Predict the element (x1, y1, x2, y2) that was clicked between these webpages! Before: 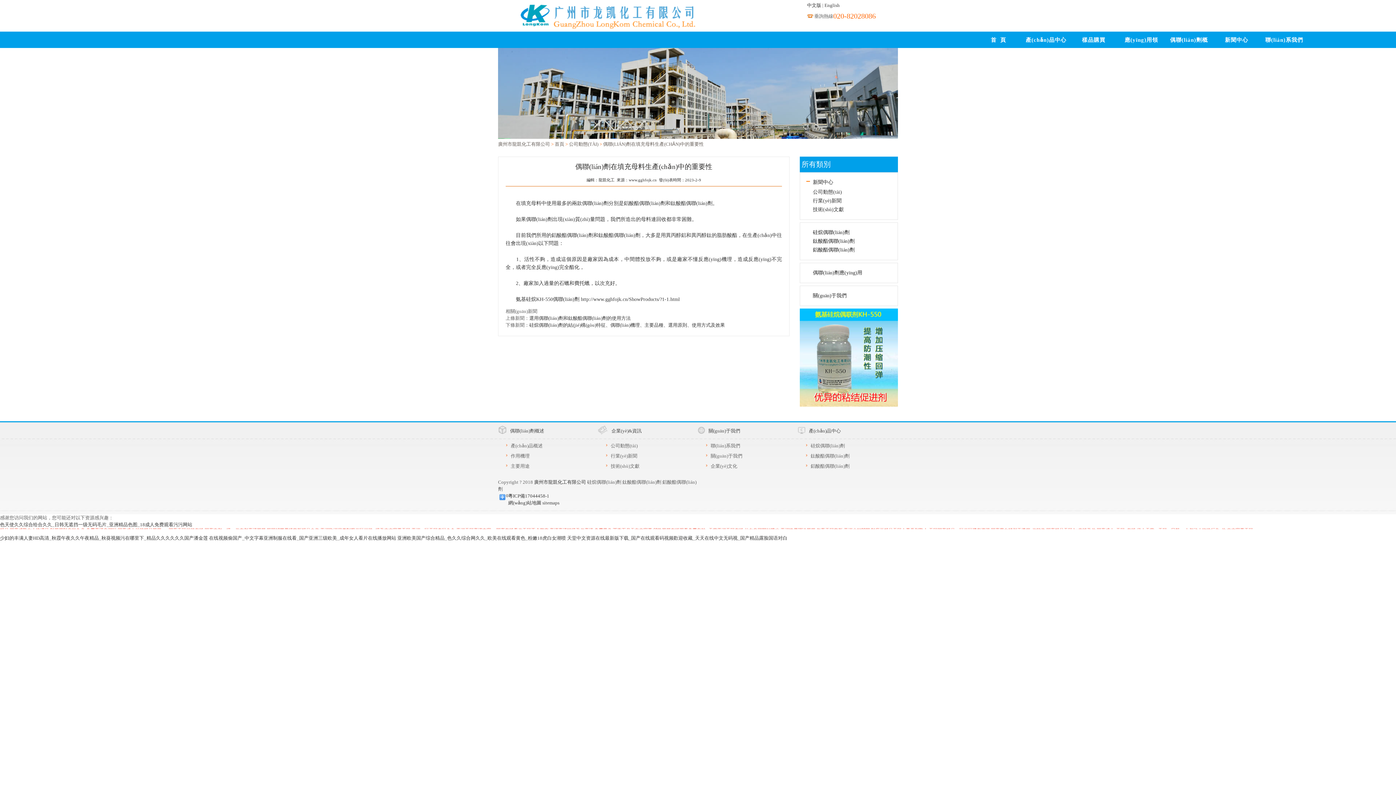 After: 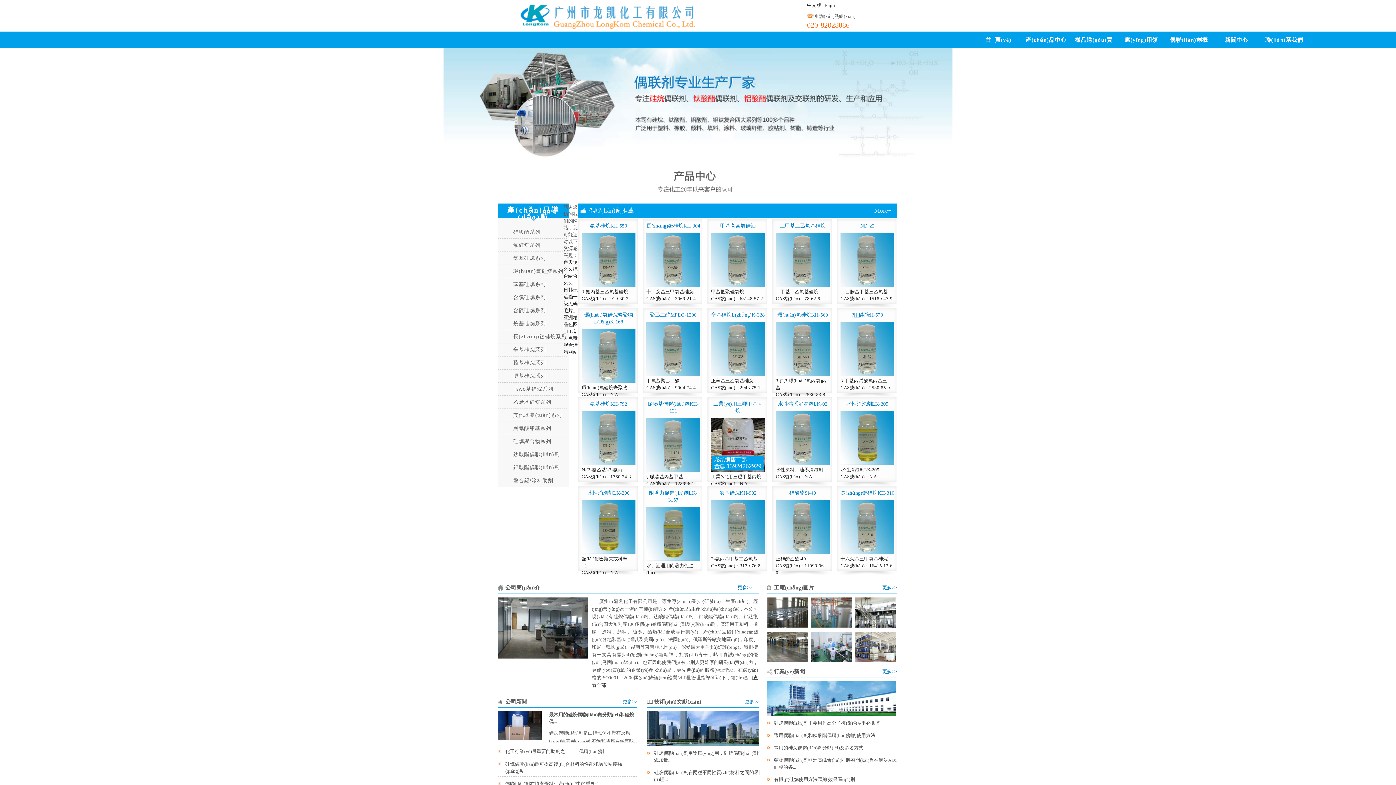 Action: label: 廣州市龍凱化工有限公司 bbox: (534, 479, 586, 485)